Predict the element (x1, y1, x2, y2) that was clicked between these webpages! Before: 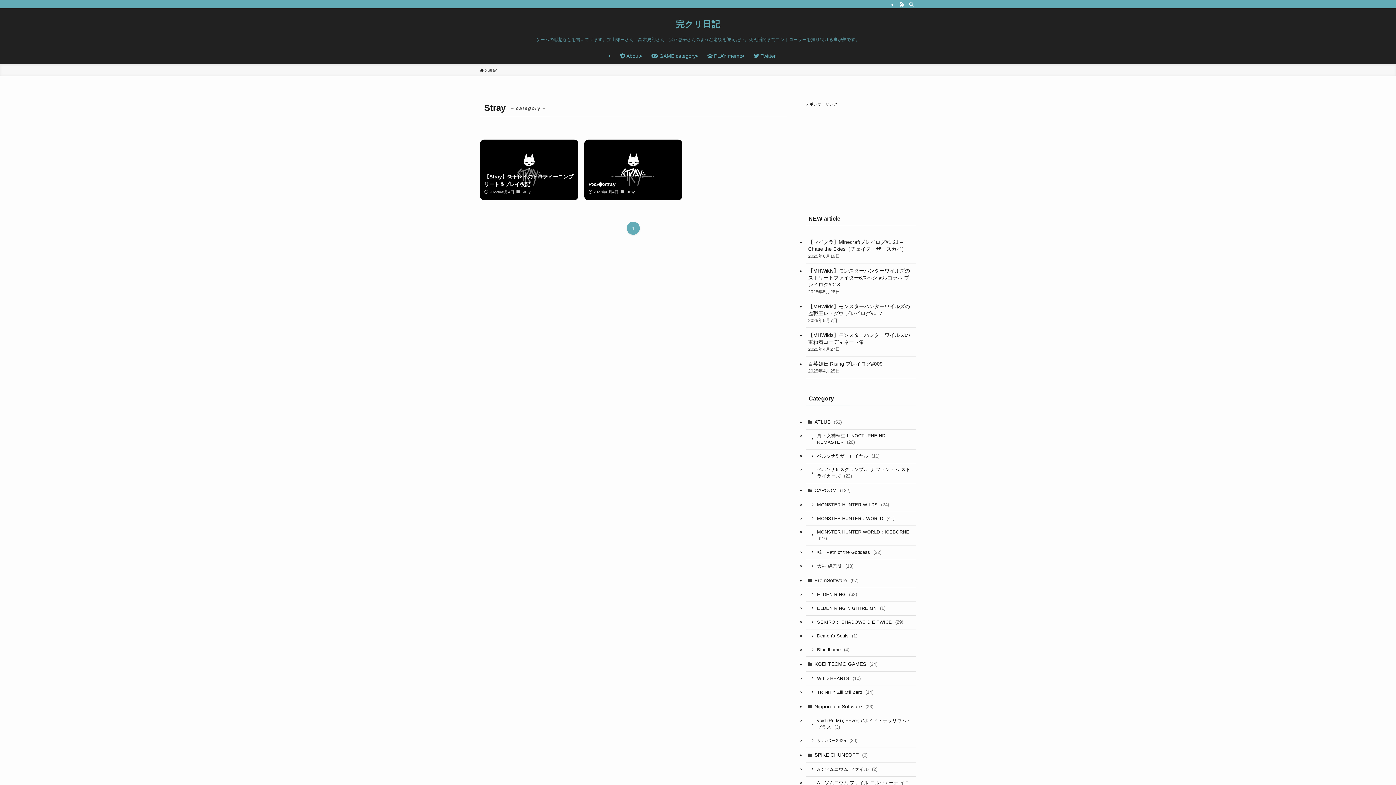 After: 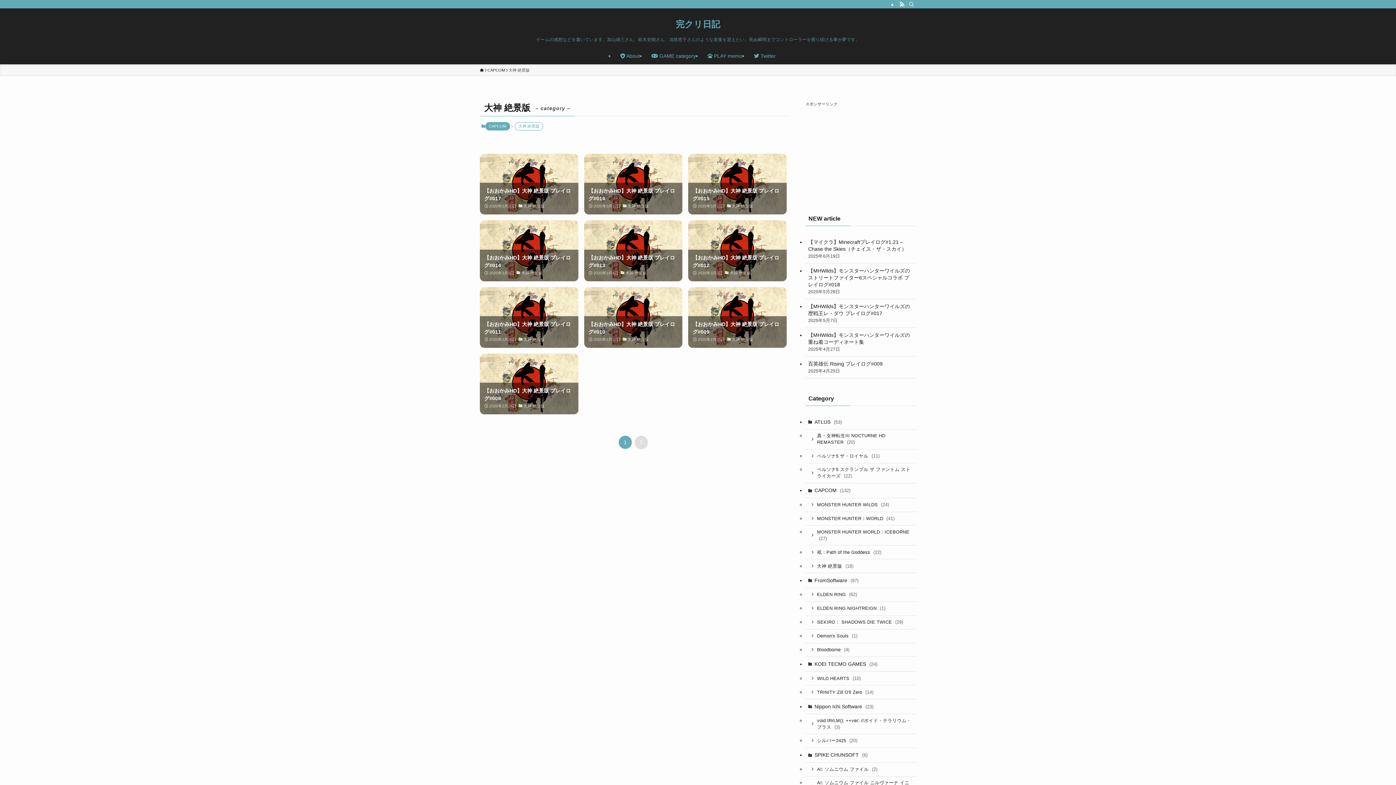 Action: label: 大神 絶景版 (18) bbox: (805, 559, 916, 573)